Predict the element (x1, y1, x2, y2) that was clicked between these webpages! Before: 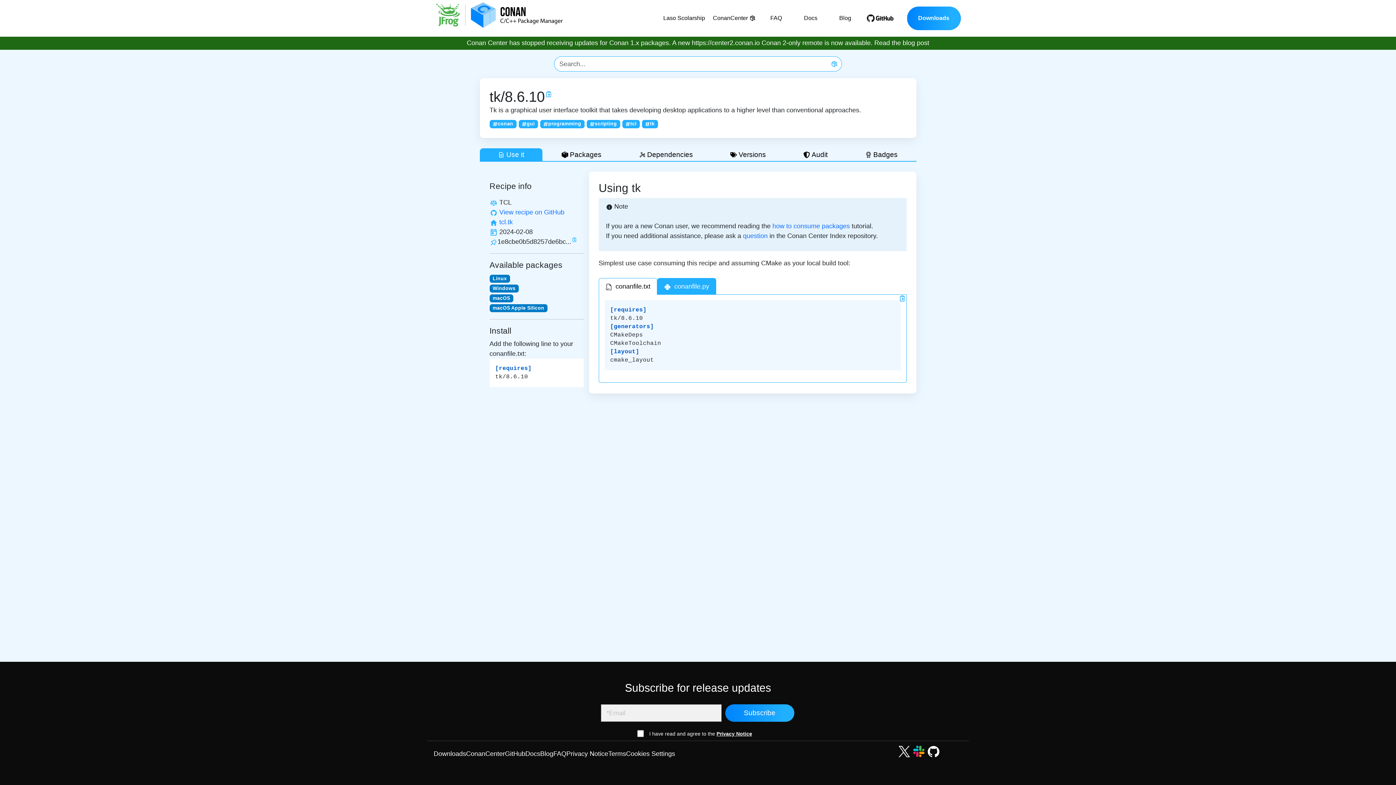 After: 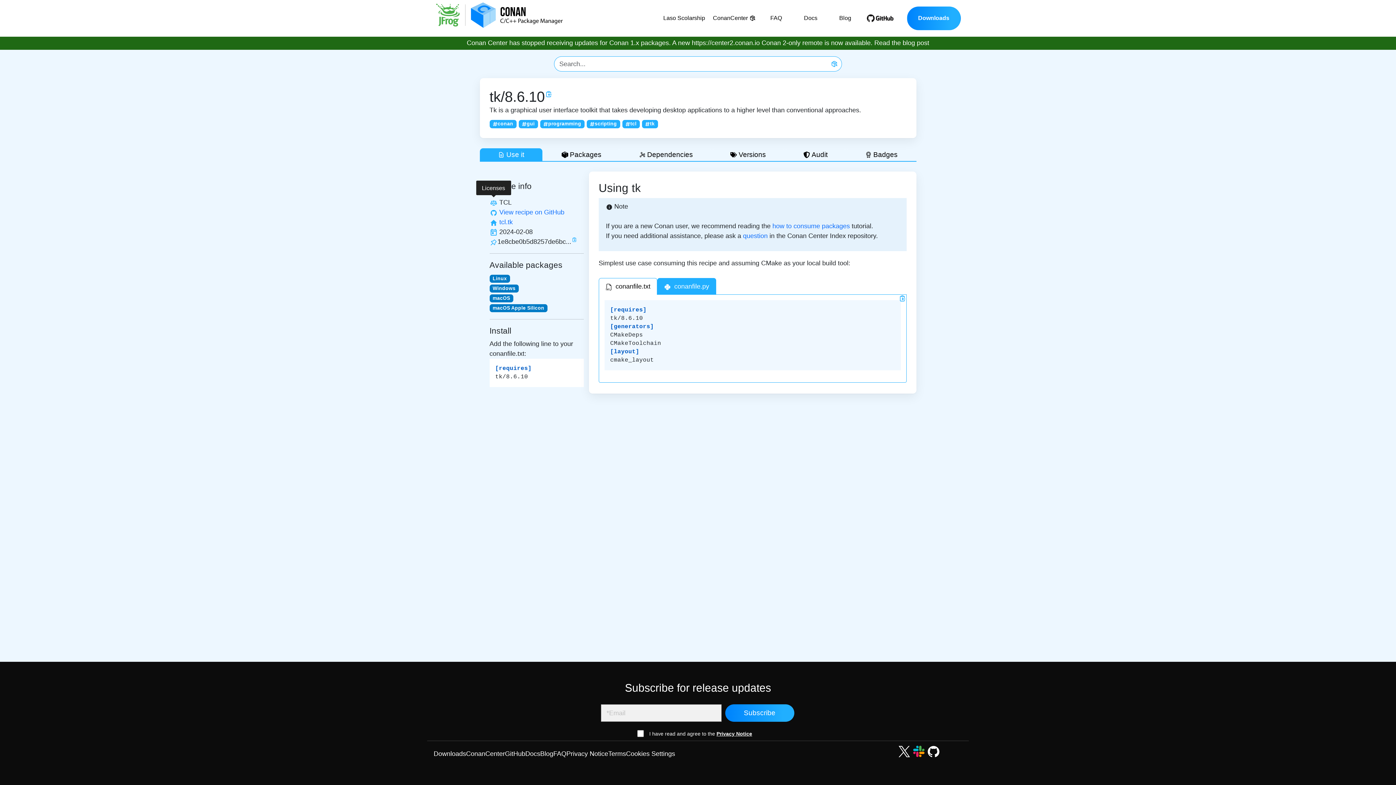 Action: bbox: (489, 199, 497, 206)